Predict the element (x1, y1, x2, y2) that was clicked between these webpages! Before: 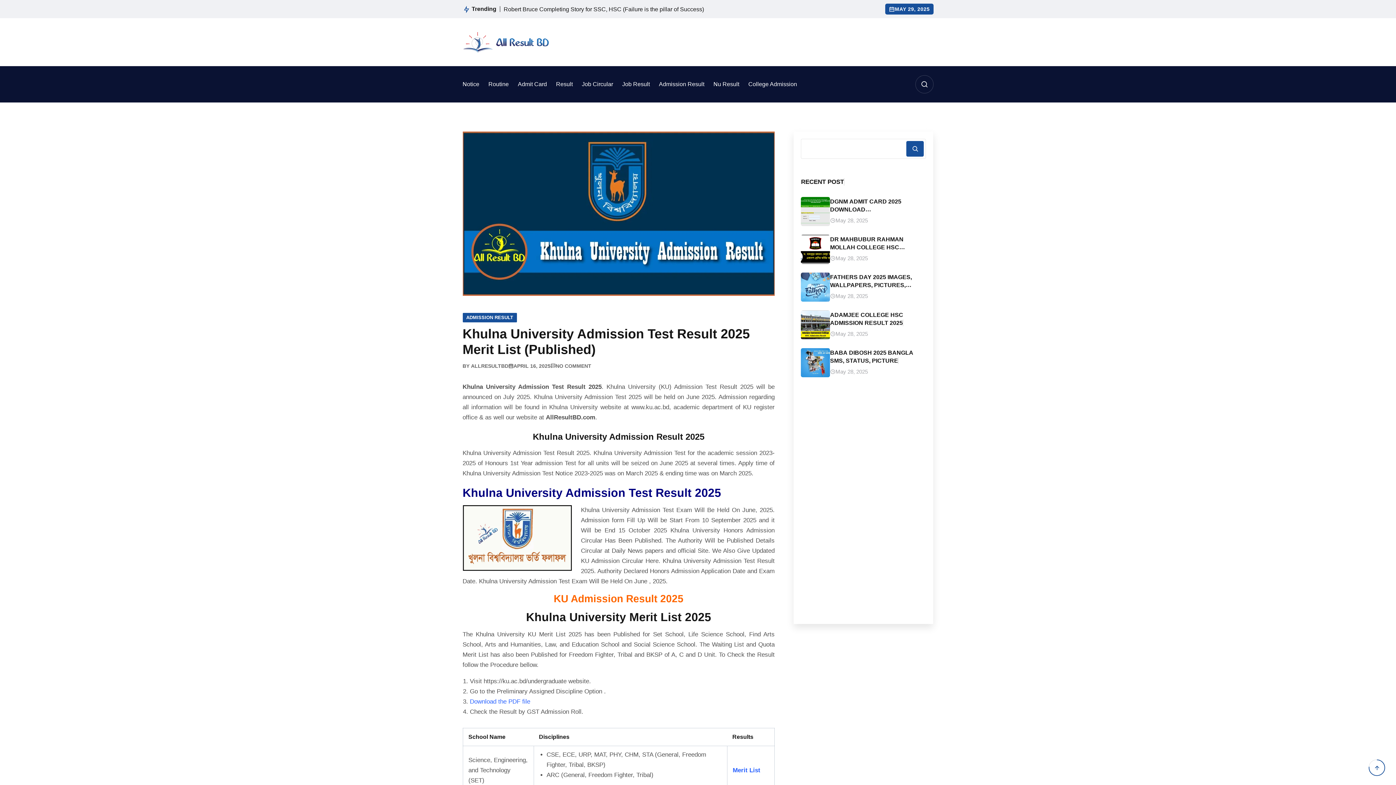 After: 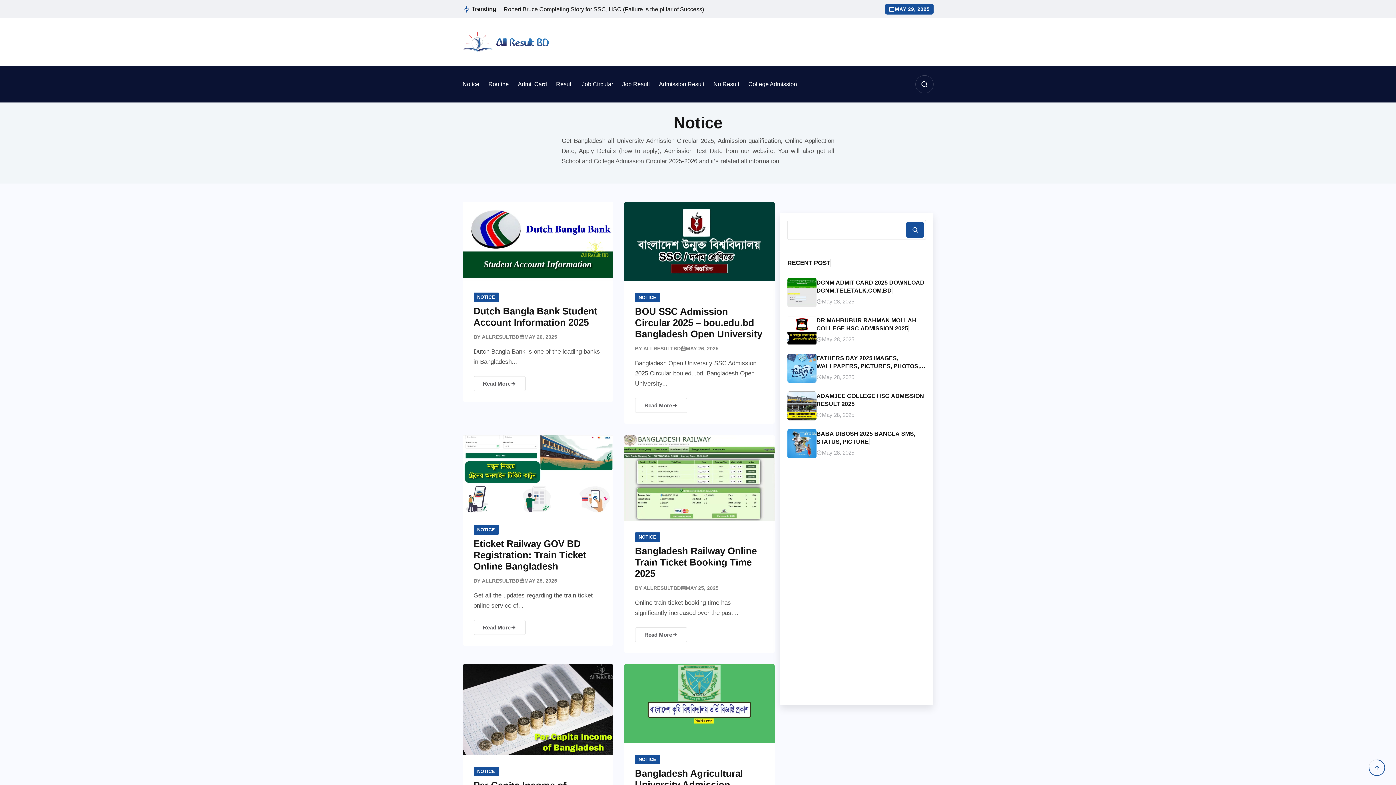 Action: bbox: (462, 81, 479, 87) label: Notice